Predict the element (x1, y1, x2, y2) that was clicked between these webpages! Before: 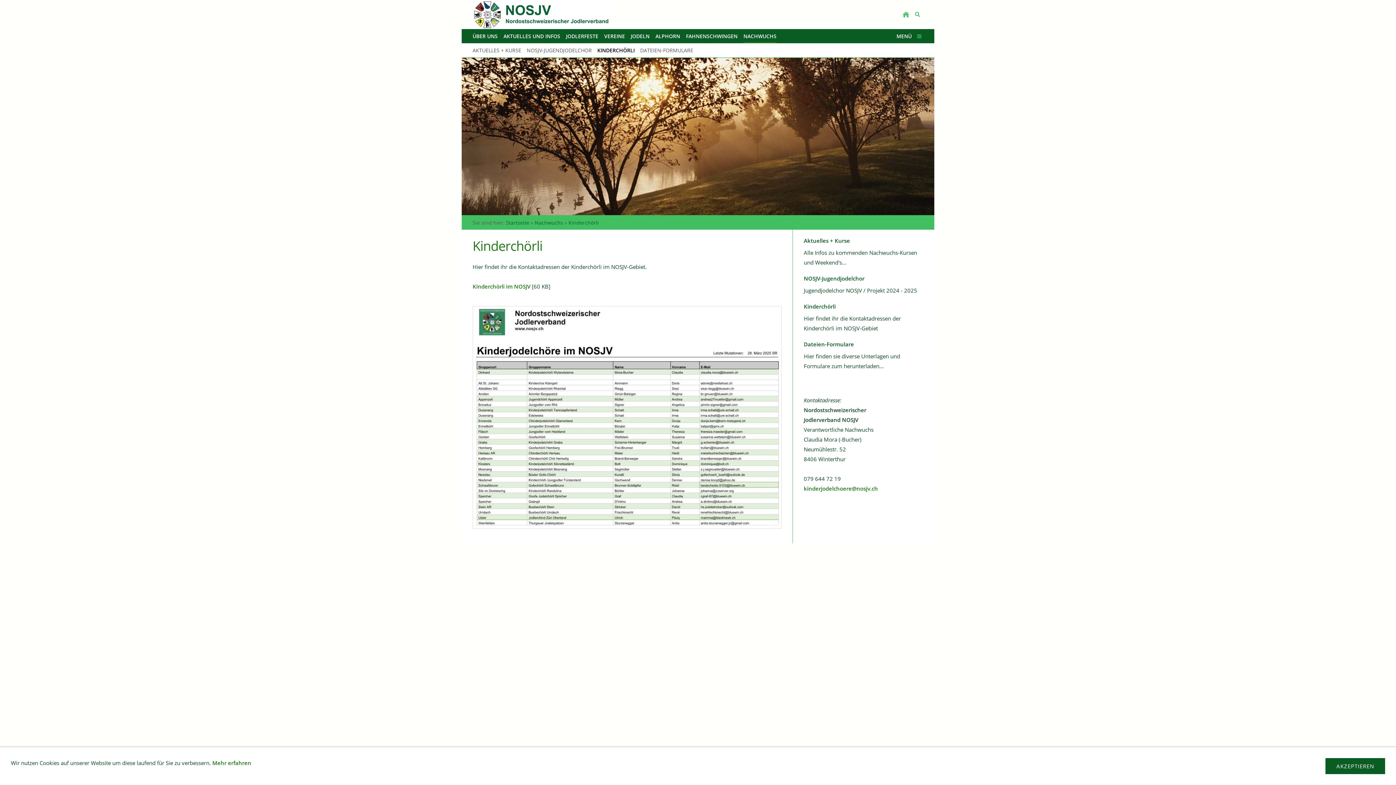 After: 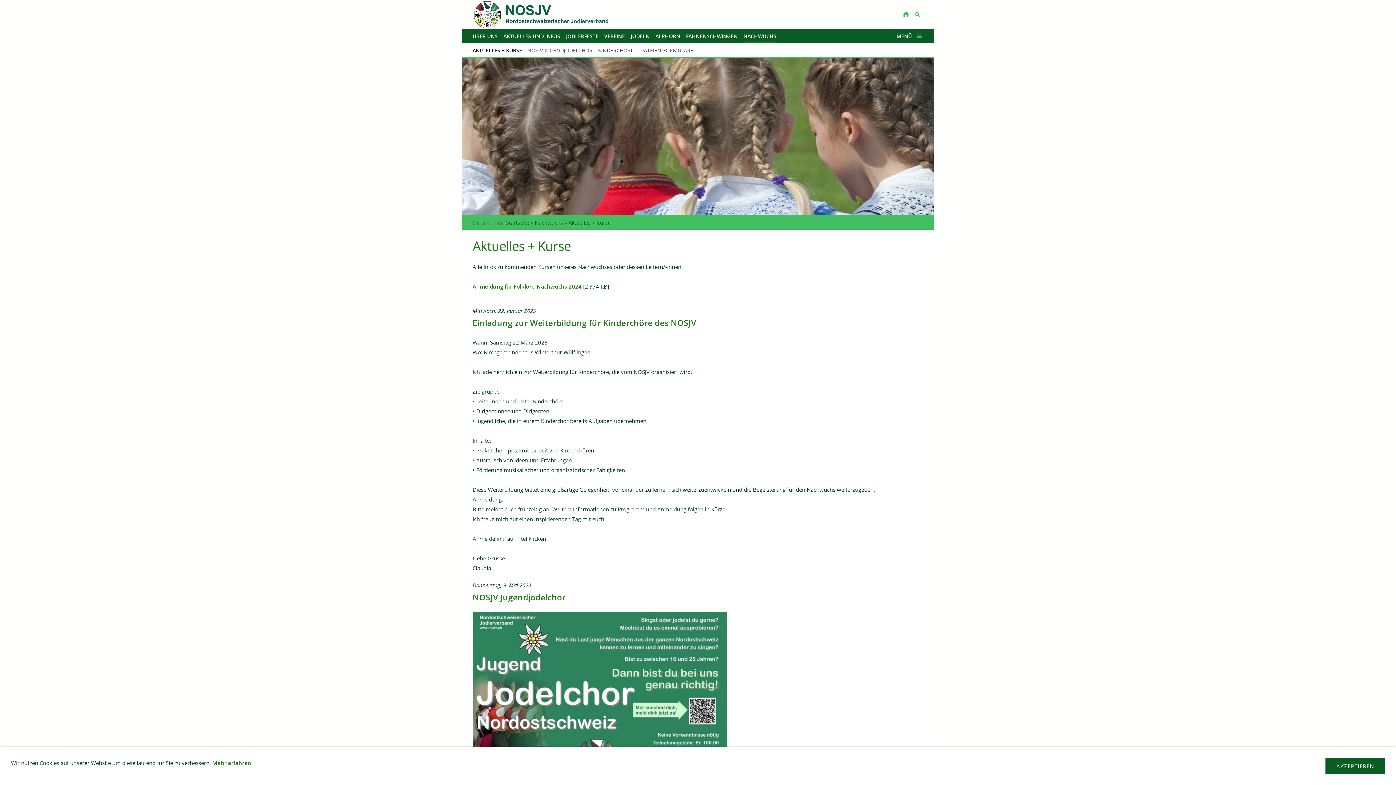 Action: label: Aktuelles + Kurse bbox: (804, 237, 923, 244)